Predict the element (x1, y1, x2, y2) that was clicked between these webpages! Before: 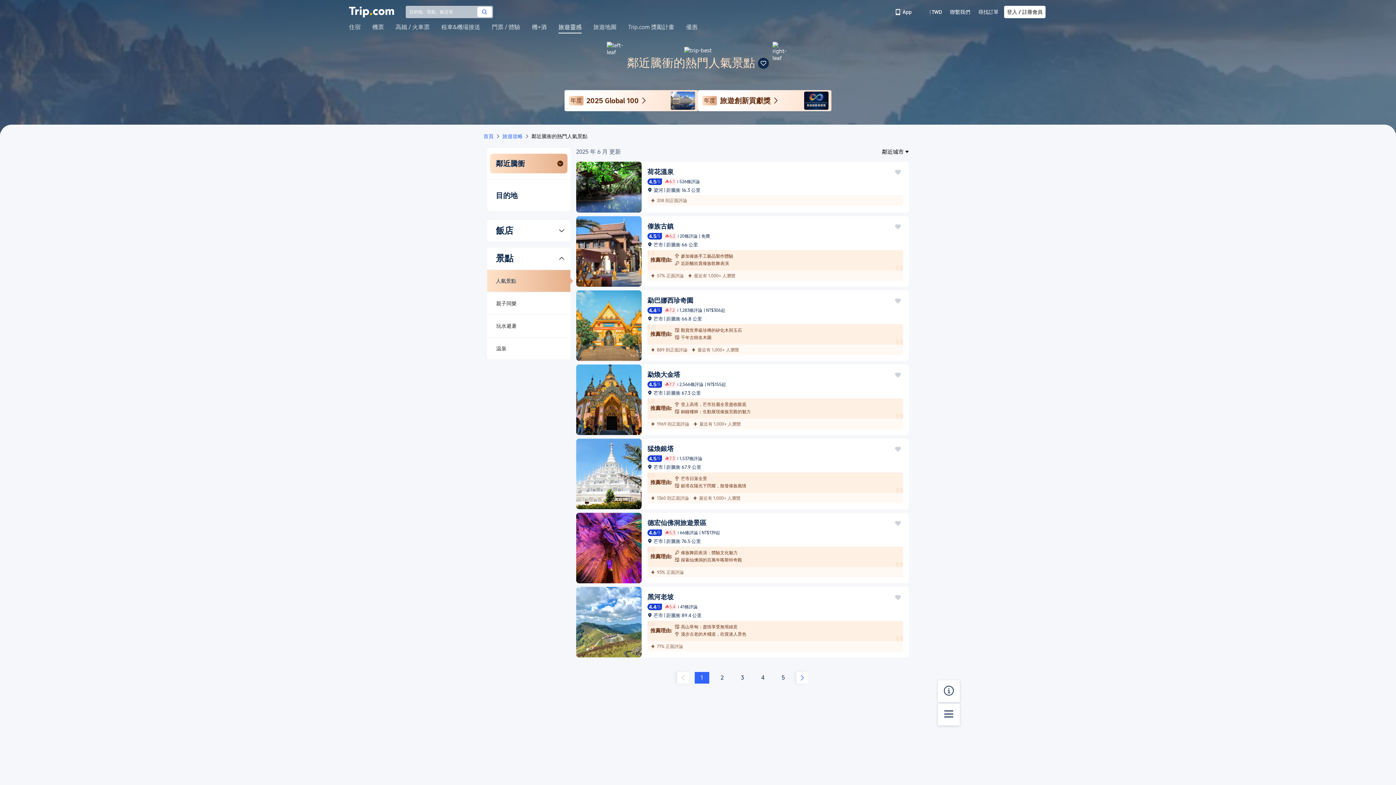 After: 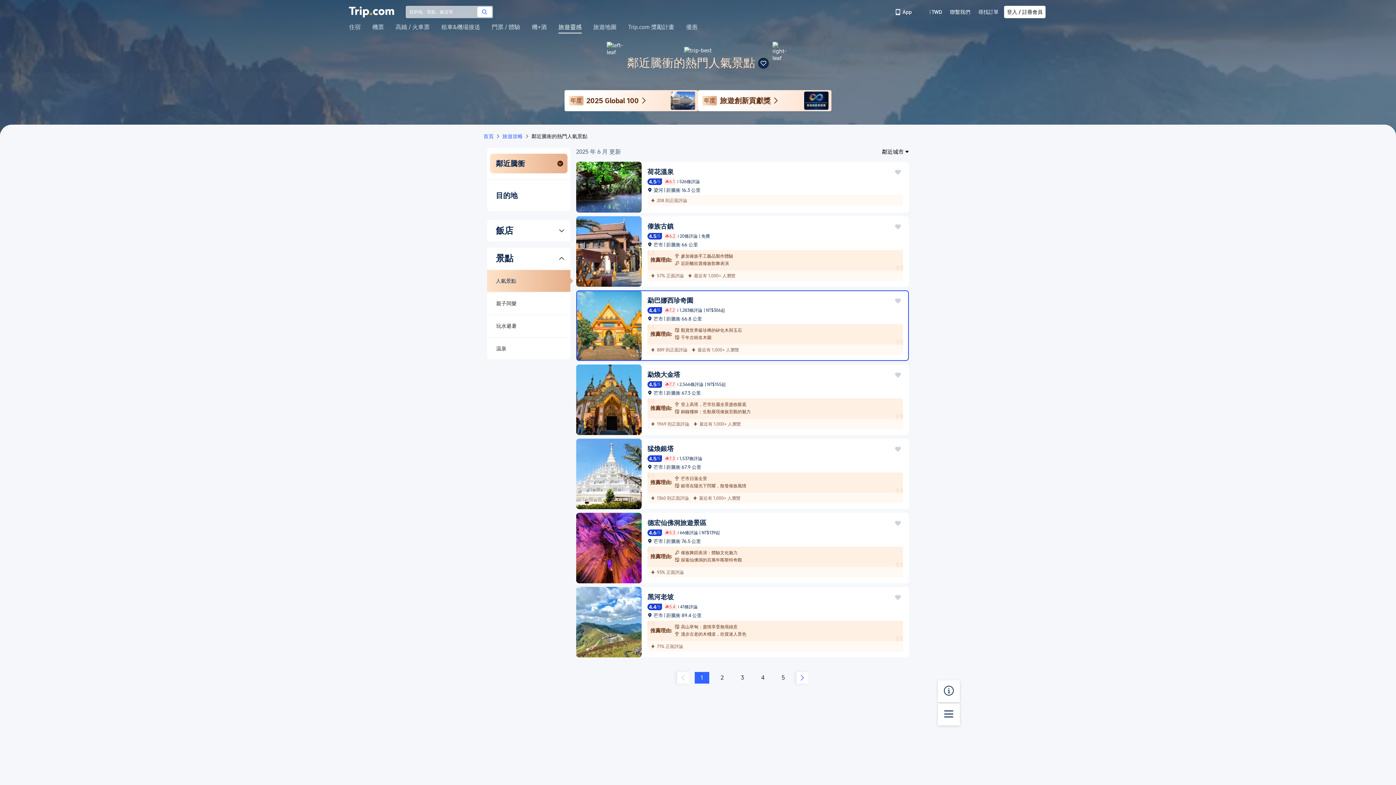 Action: bbox: (576, 355, 641, 362)